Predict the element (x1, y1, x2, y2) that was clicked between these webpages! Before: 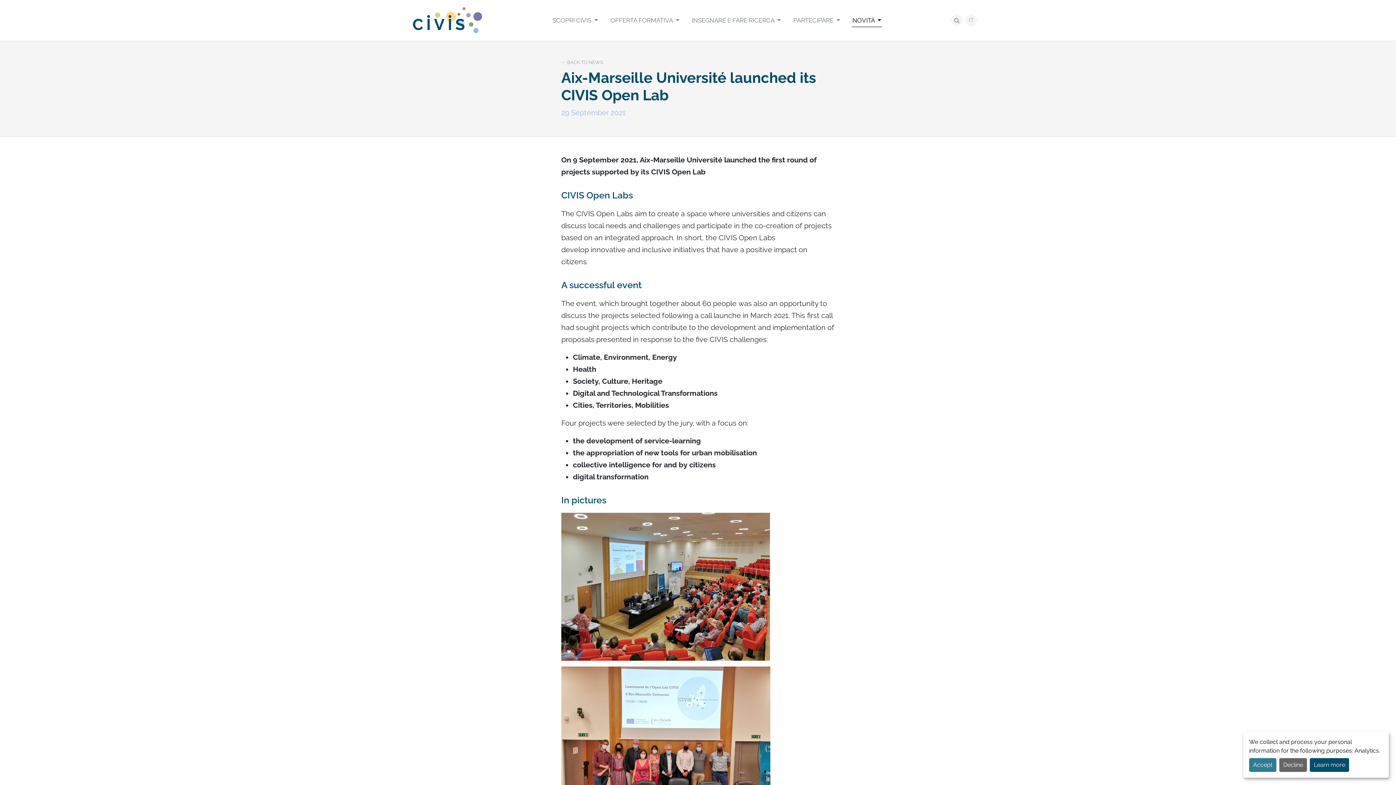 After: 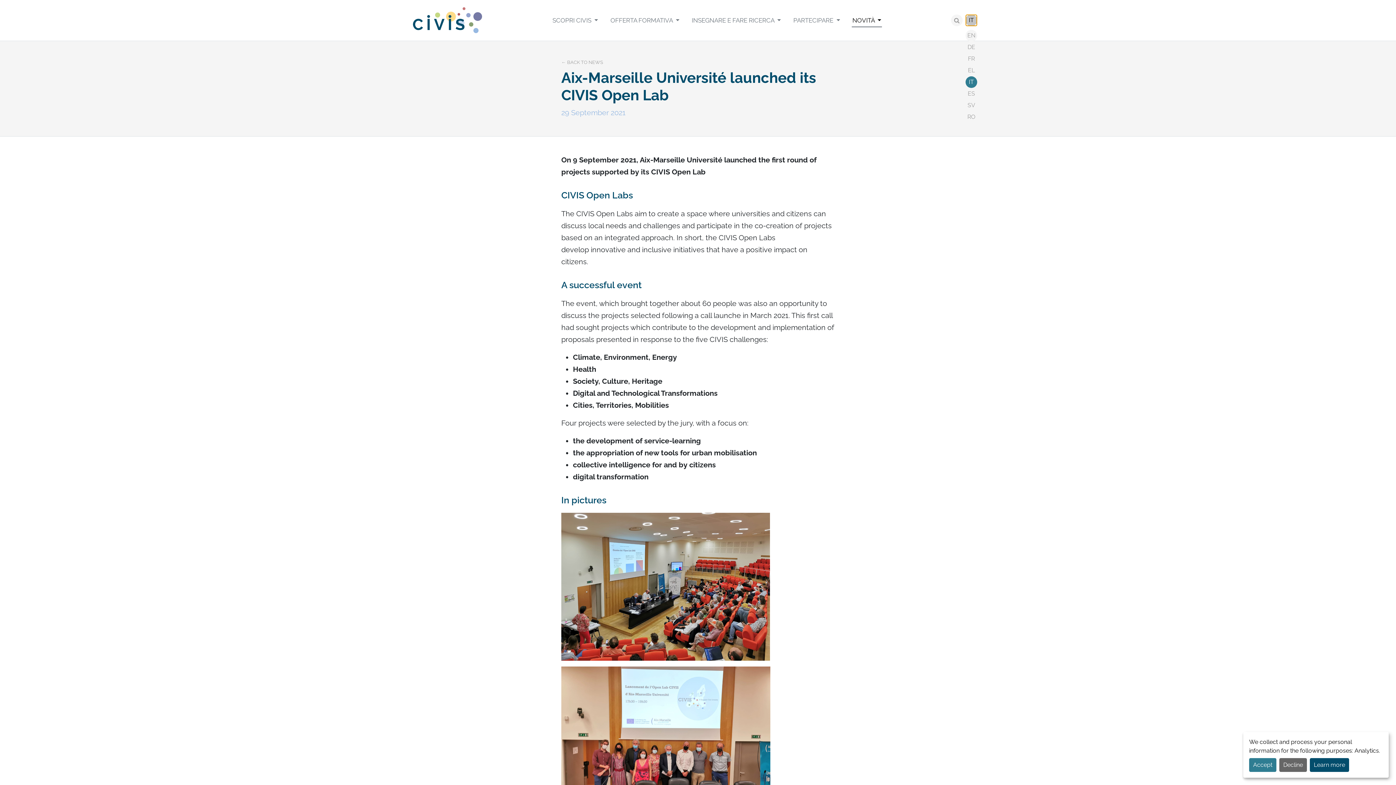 Action: bbox: (965, 14, 977, 26) label: IT